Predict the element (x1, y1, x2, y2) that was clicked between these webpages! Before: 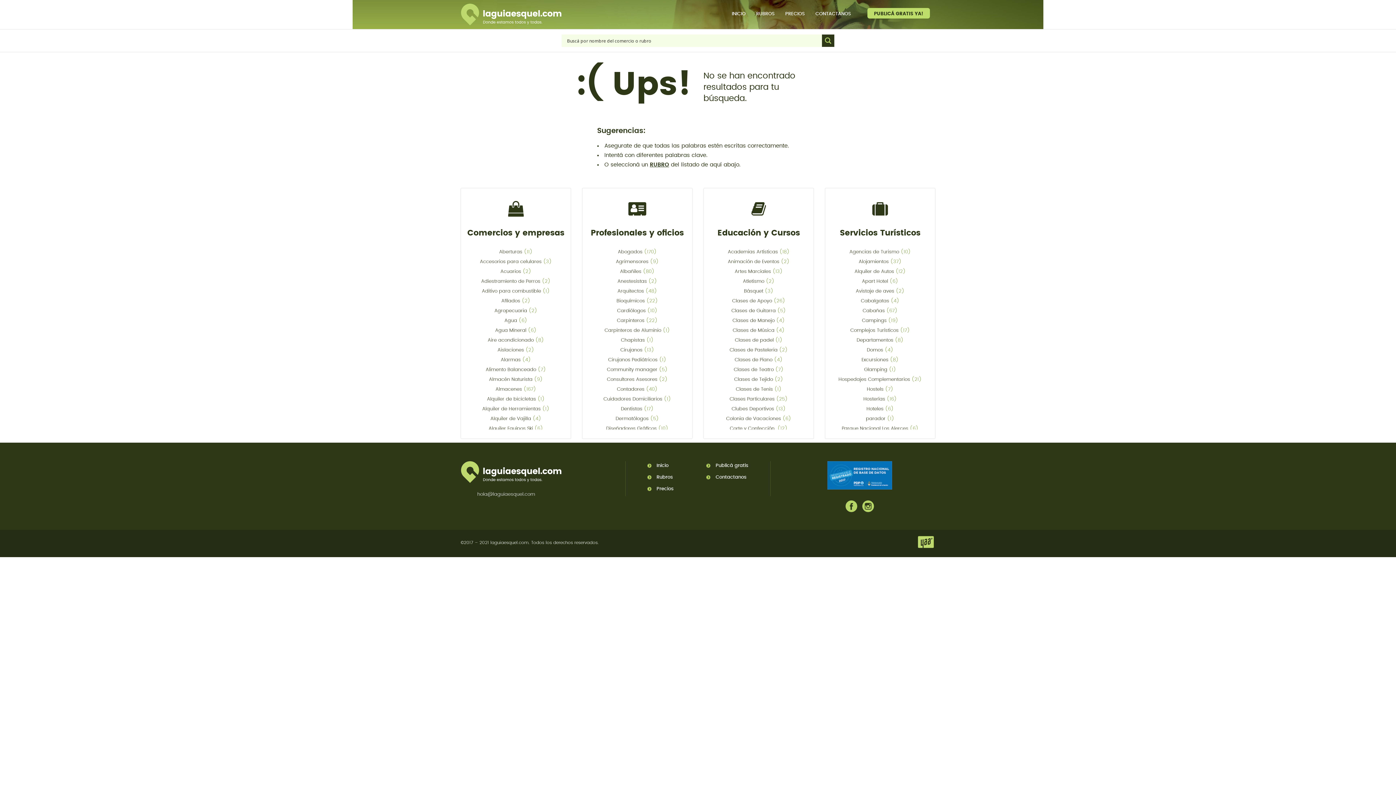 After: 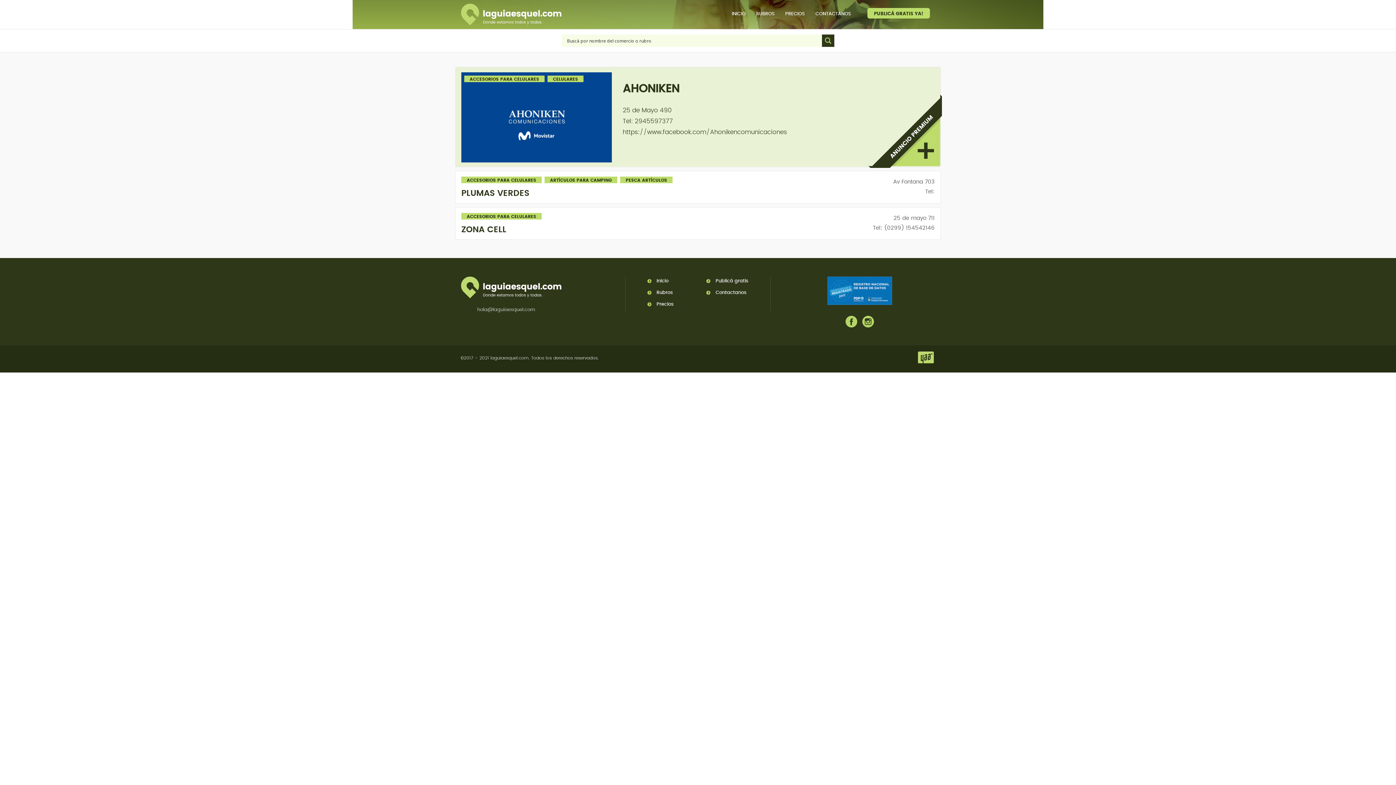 Action: label: Accesorios para celulares bbox: (480, 259, 541, 264)